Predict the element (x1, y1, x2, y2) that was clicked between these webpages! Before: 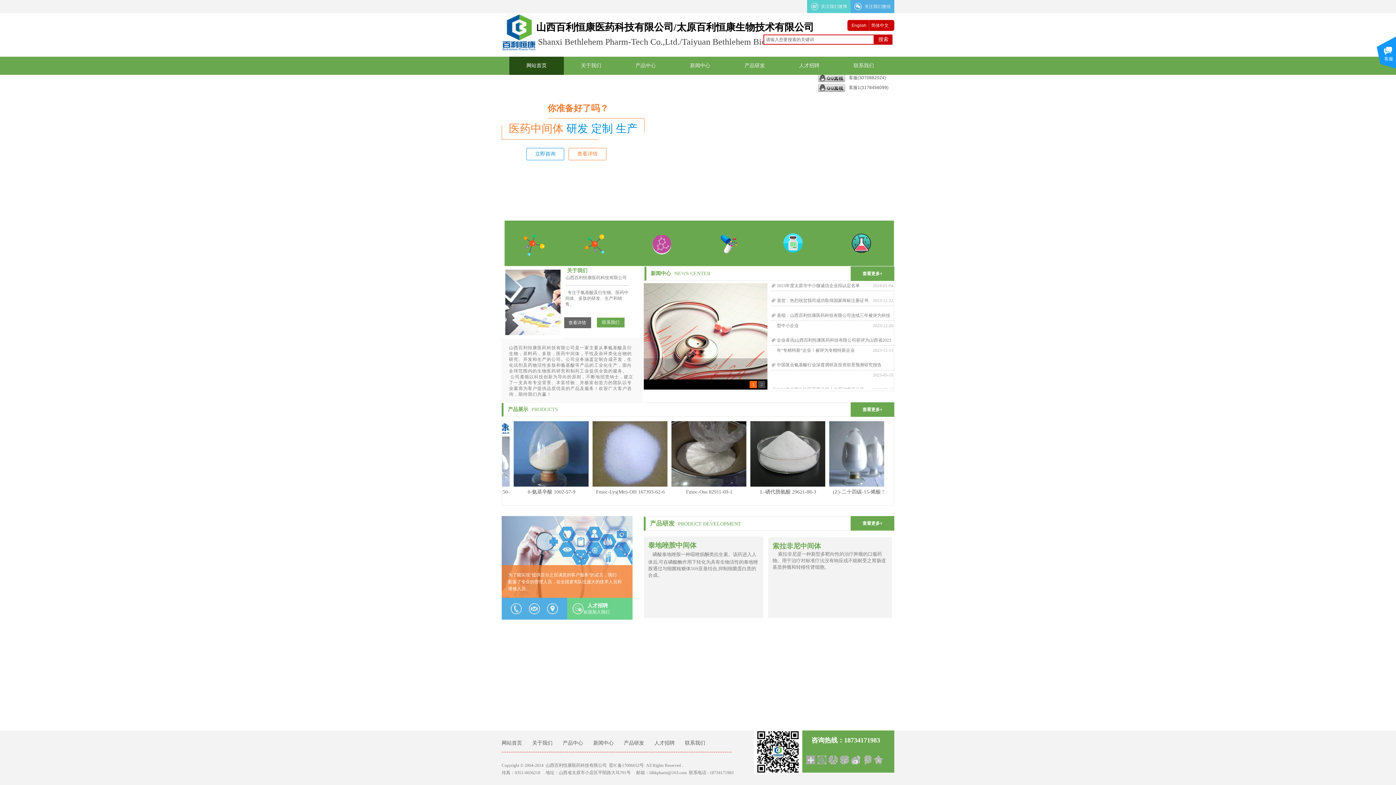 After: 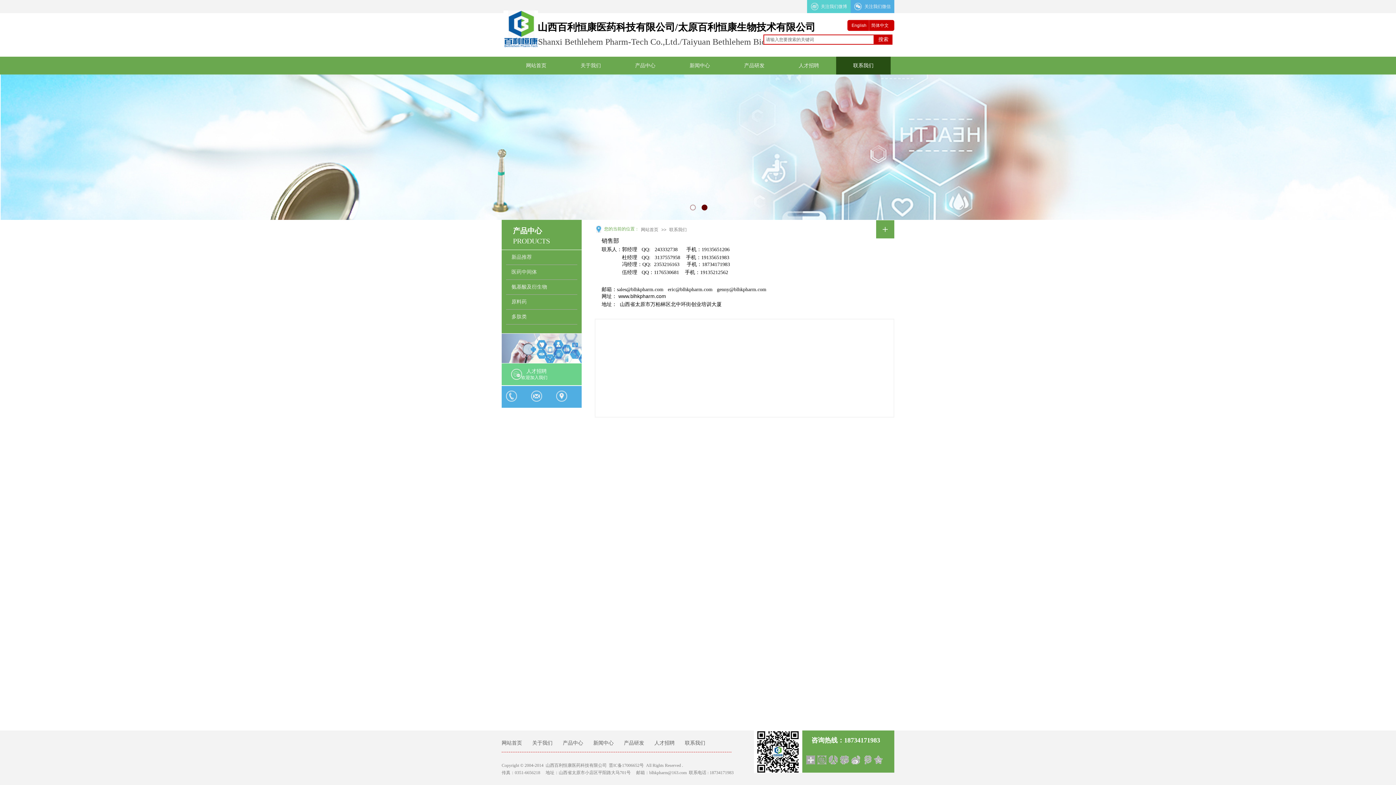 Action: bbox: (529, 603, 540, 614)